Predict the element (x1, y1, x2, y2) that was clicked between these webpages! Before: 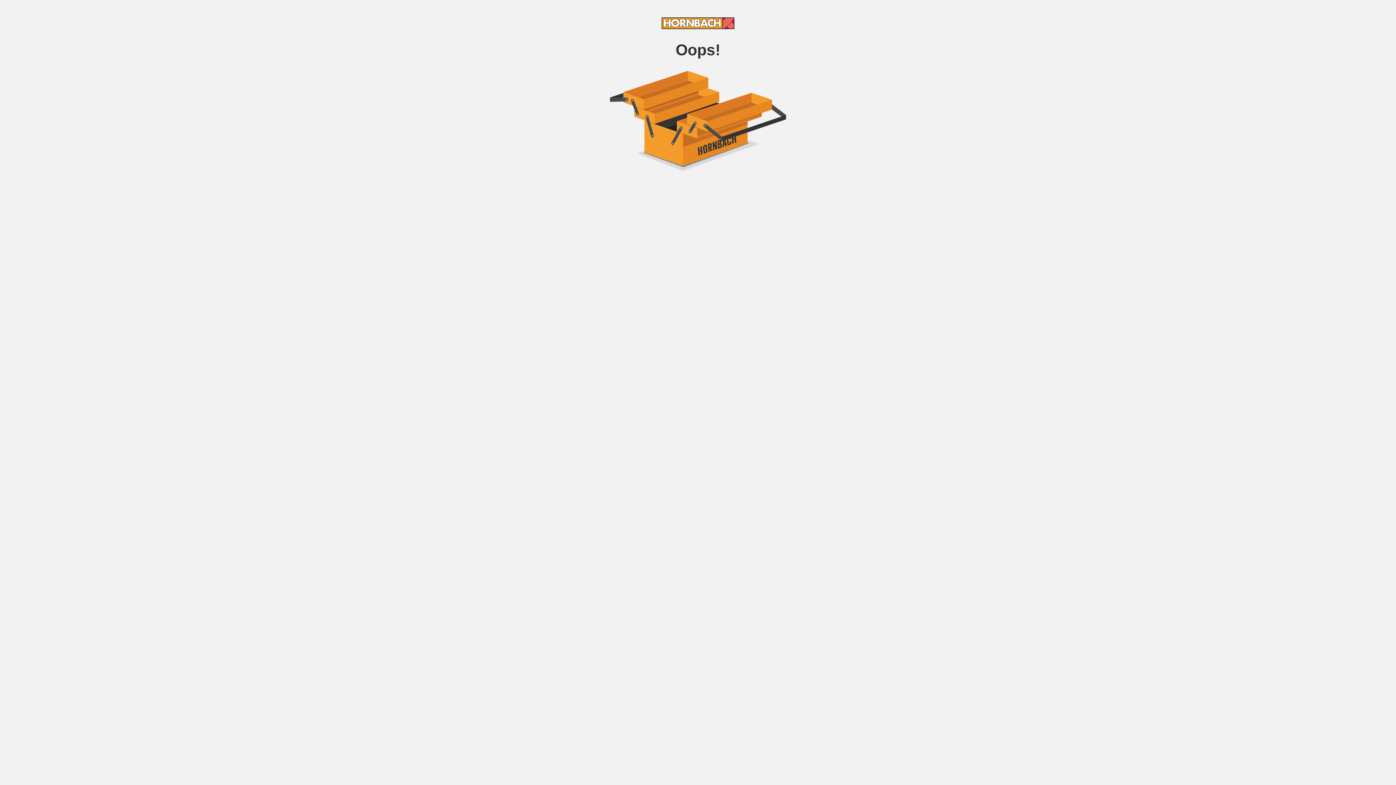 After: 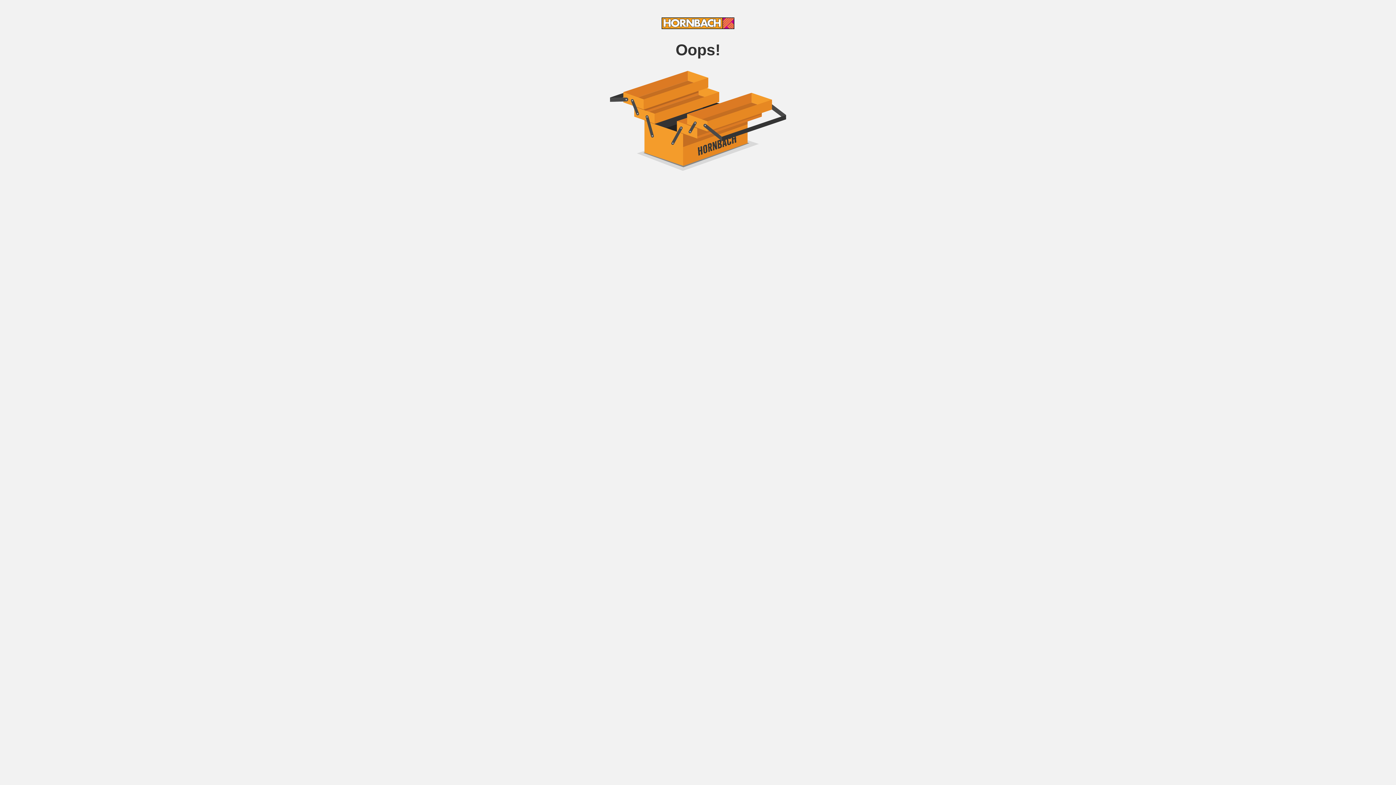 Action: bbox: (661, 24, 734, 30)